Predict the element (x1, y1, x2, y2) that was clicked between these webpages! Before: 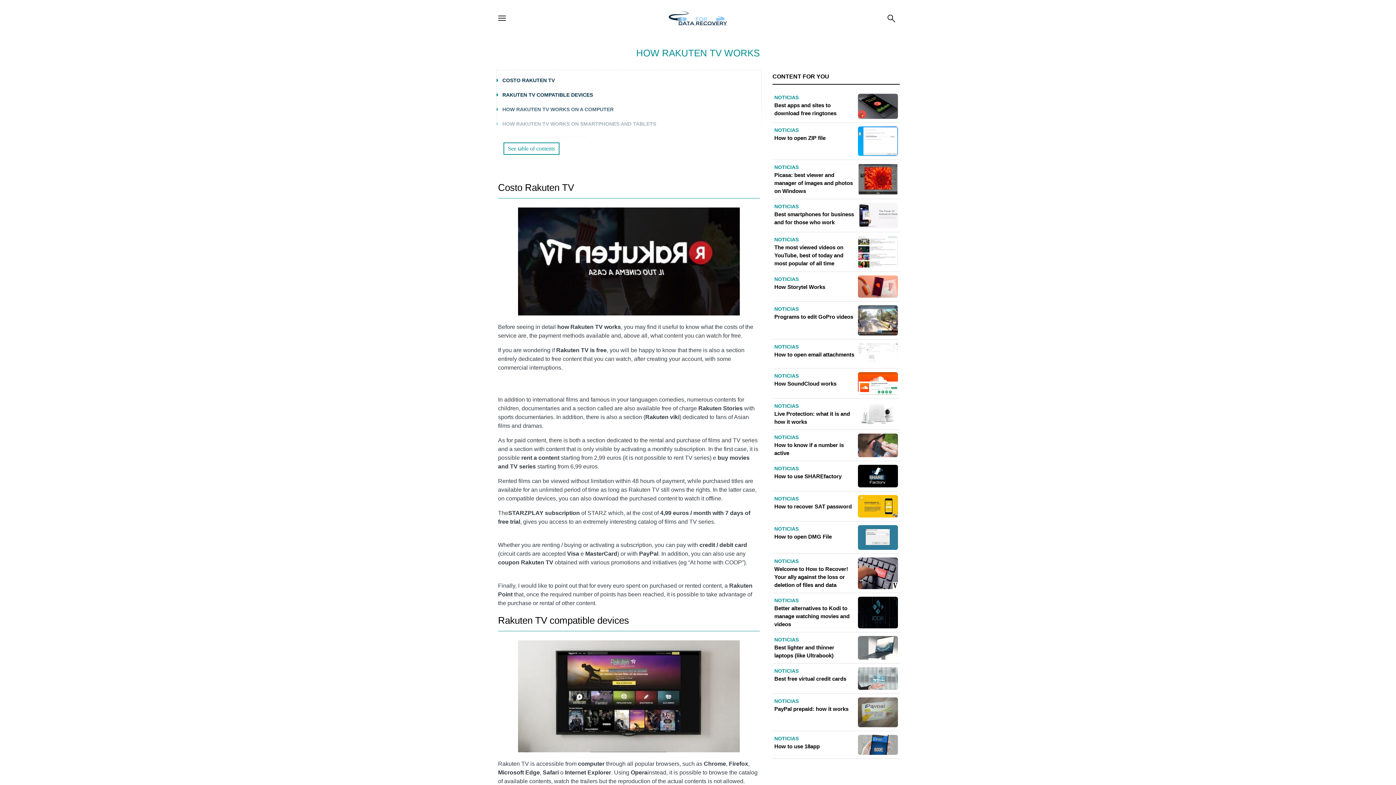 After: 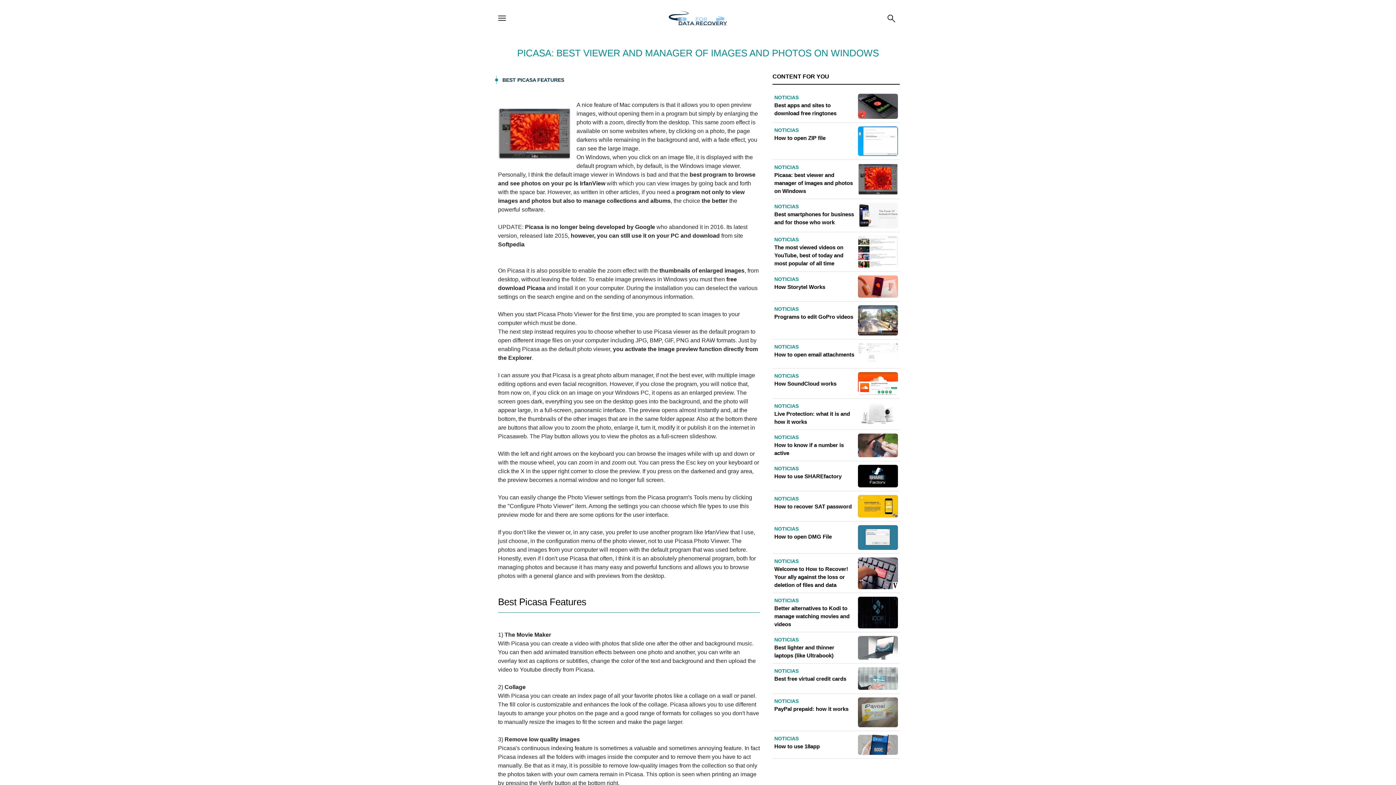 Action: bbox: (774, 163, 898, 195) label: NOTICIAS
Picasa: best viewer and manager of images and photos on Windows